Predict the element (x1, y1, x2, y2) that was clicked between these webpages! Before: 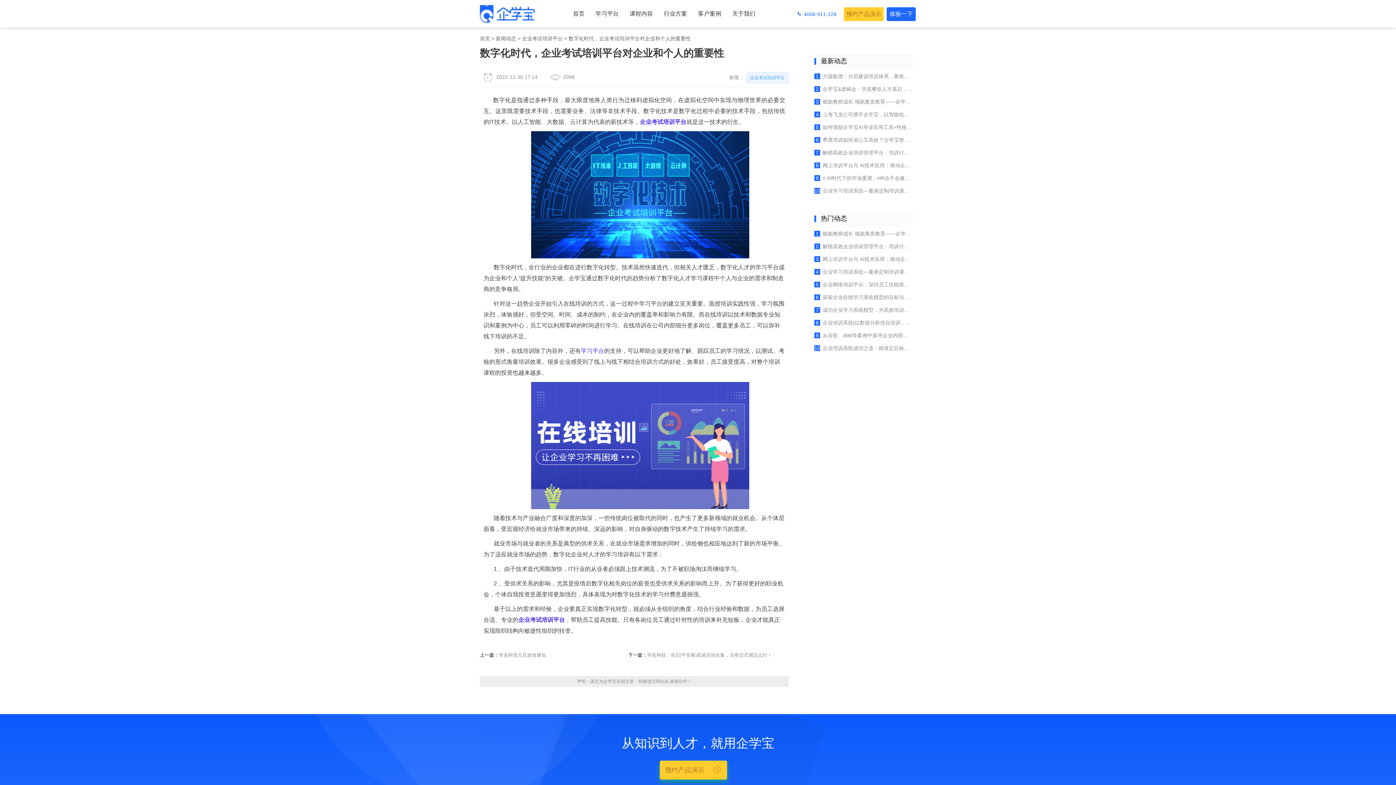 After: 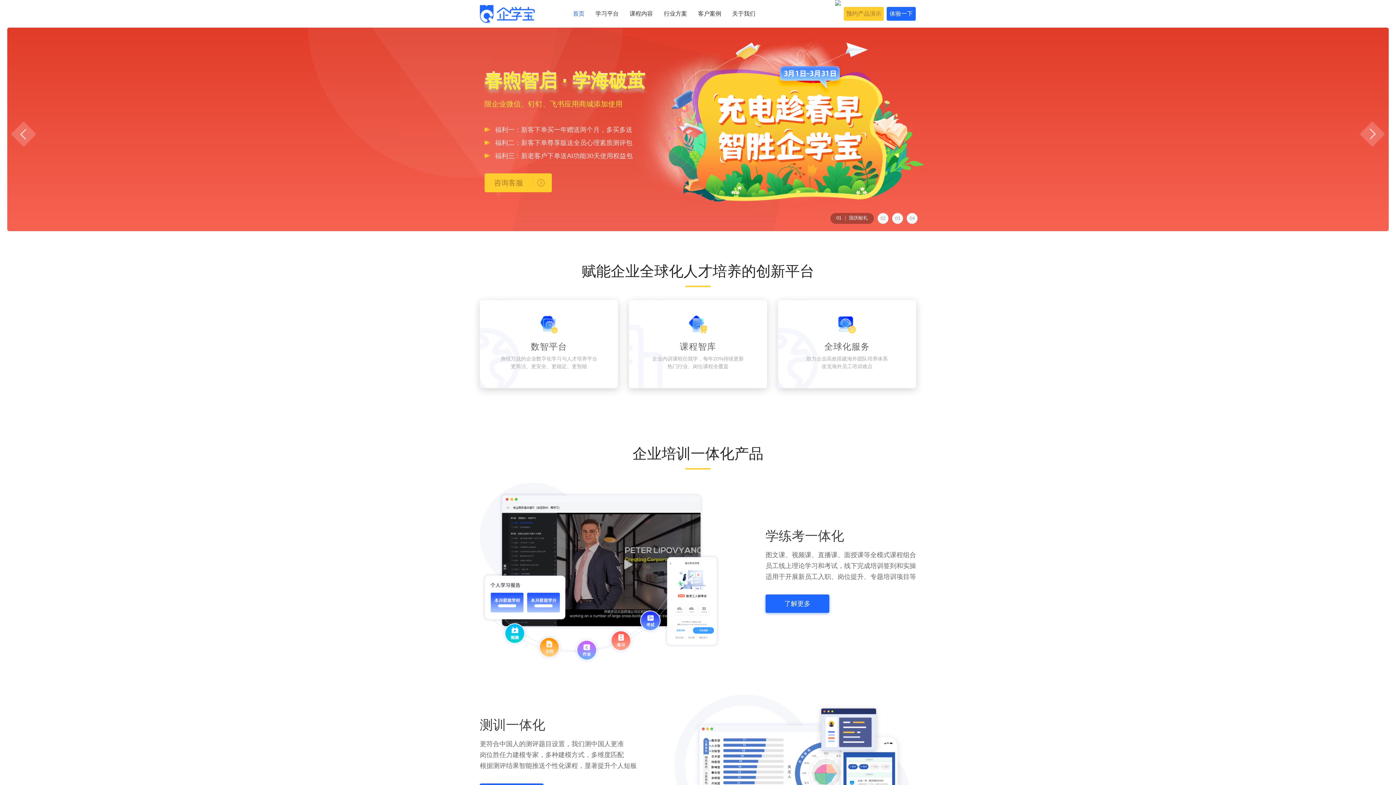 Action: label: 企学宝 bbox: (603, 679, 616, 684)